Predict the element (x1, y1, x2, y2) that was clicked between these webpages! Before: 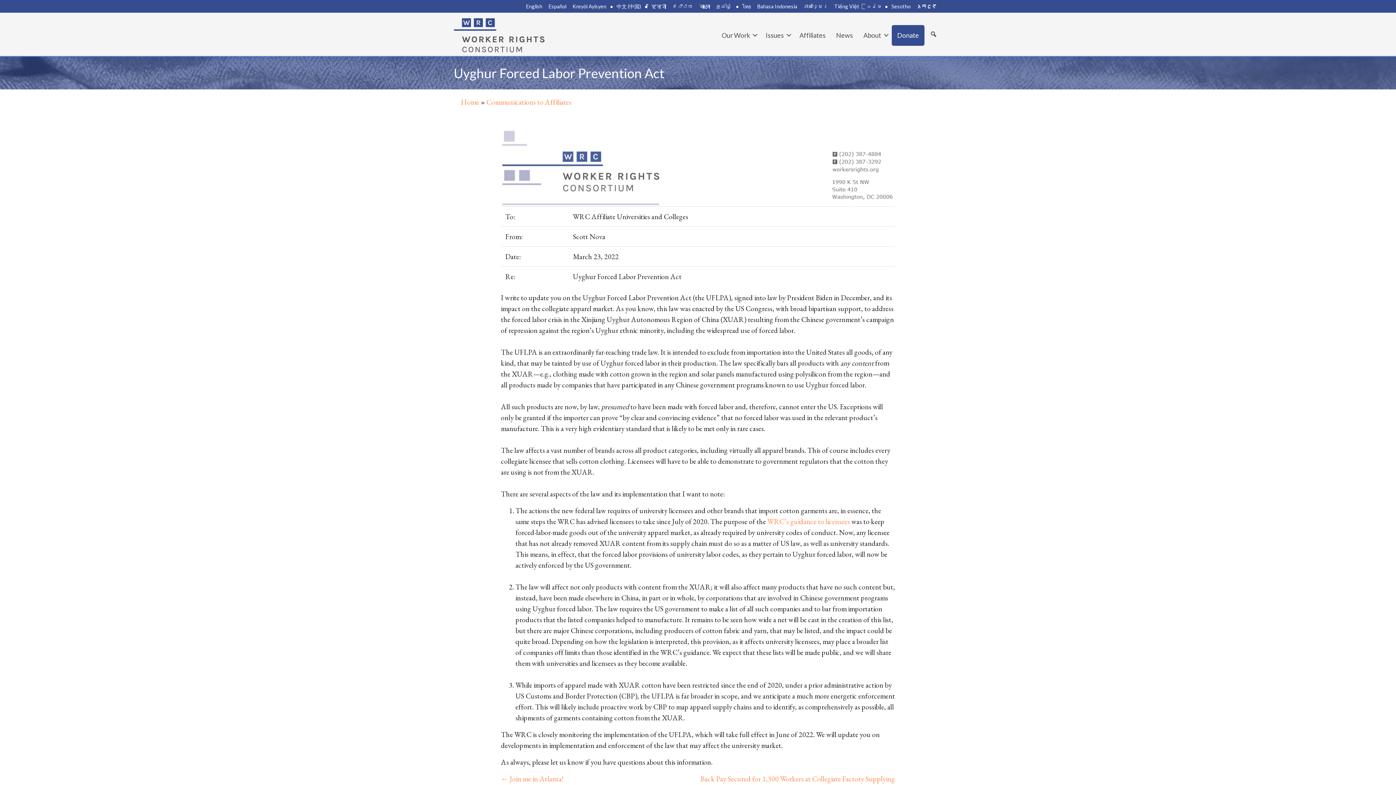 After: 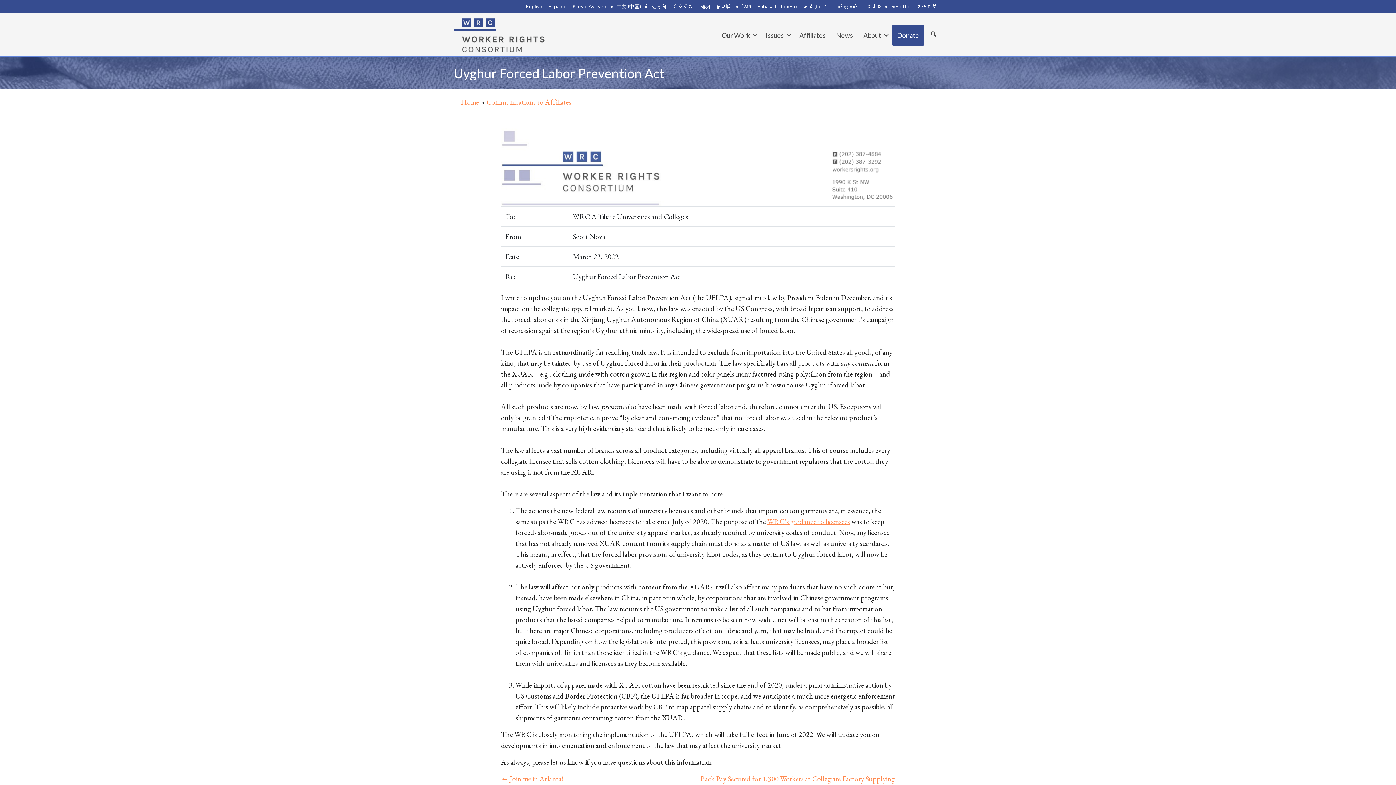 Action: bbox: (767, 517, 850, 526) label: WRC’s guidance to licensees